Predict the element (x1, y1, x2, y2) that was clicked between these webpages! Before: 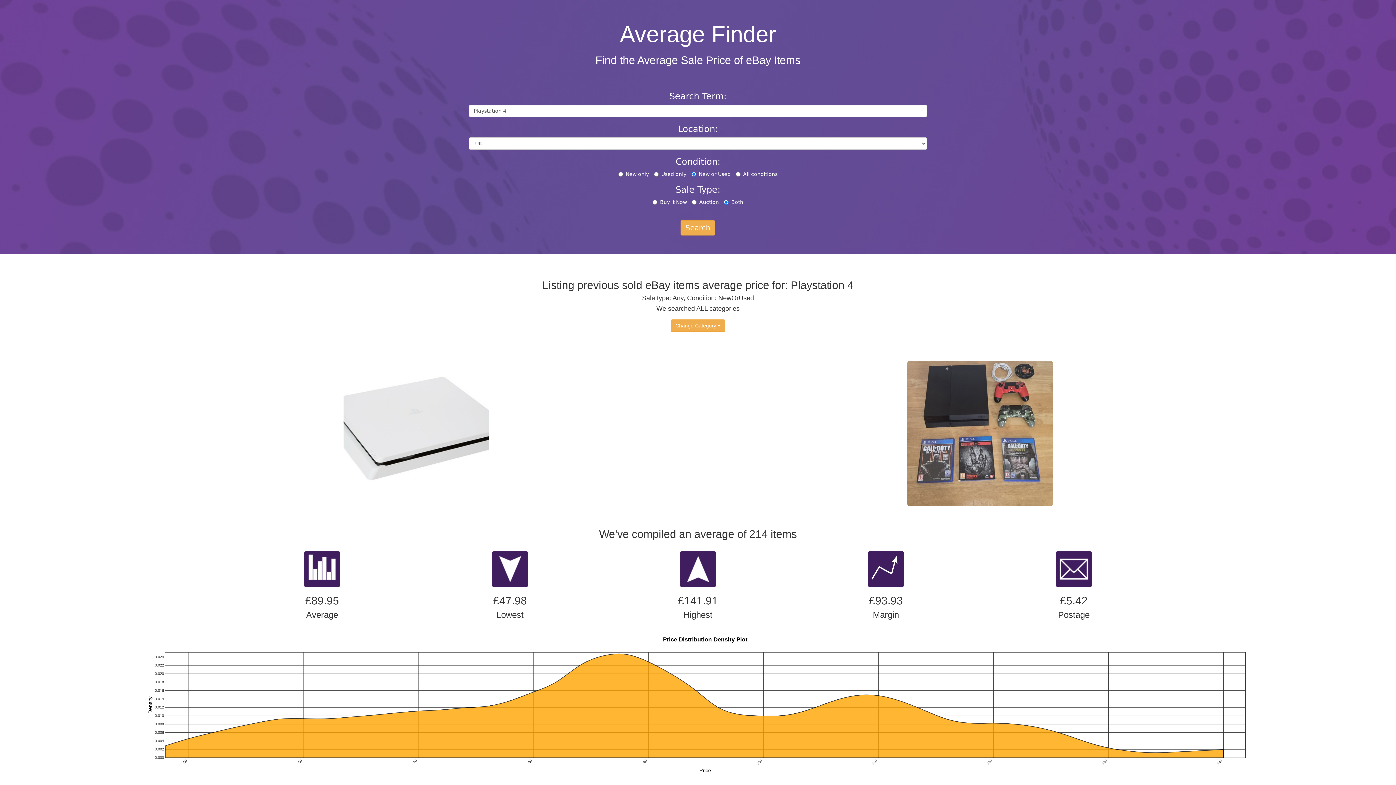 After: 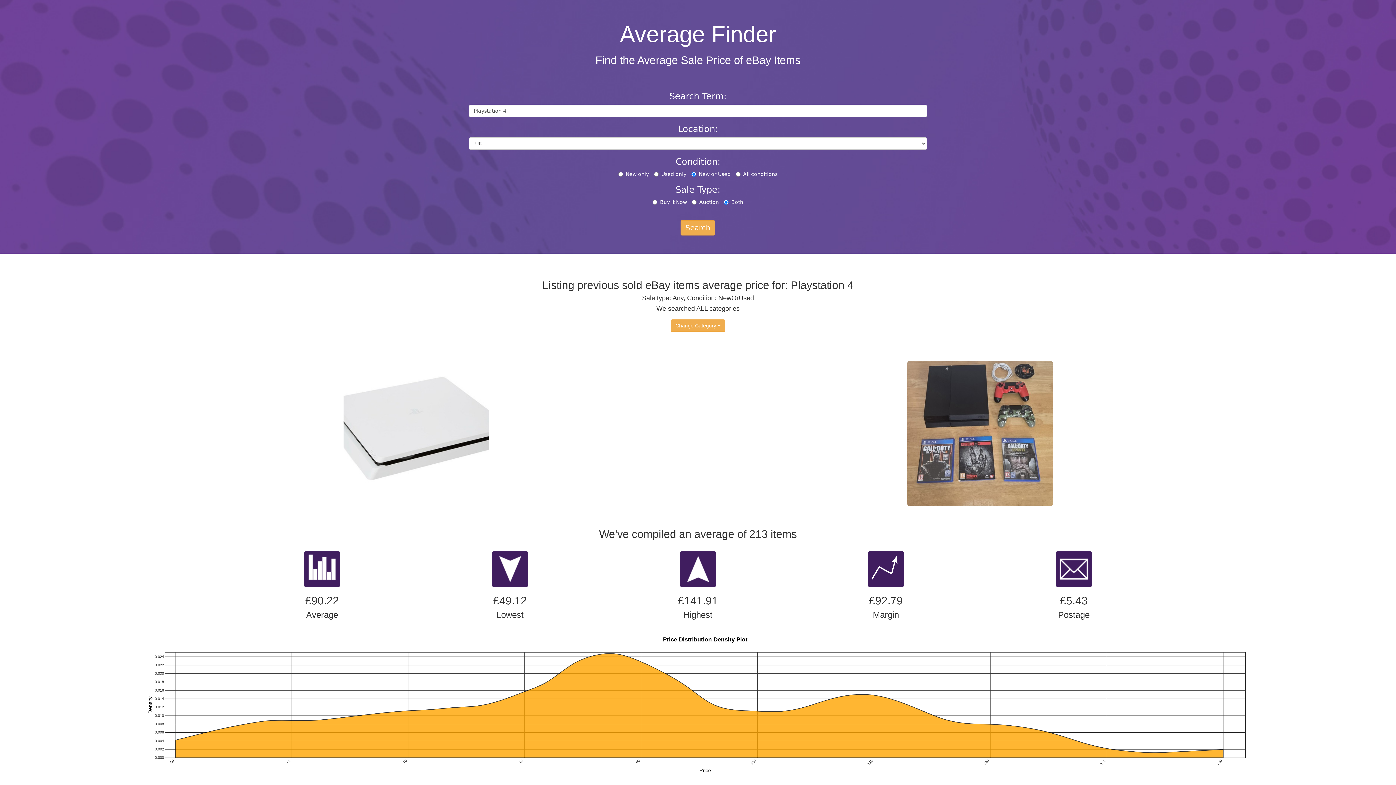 Action: label: Search bbox: (680, 220, 715, 235)